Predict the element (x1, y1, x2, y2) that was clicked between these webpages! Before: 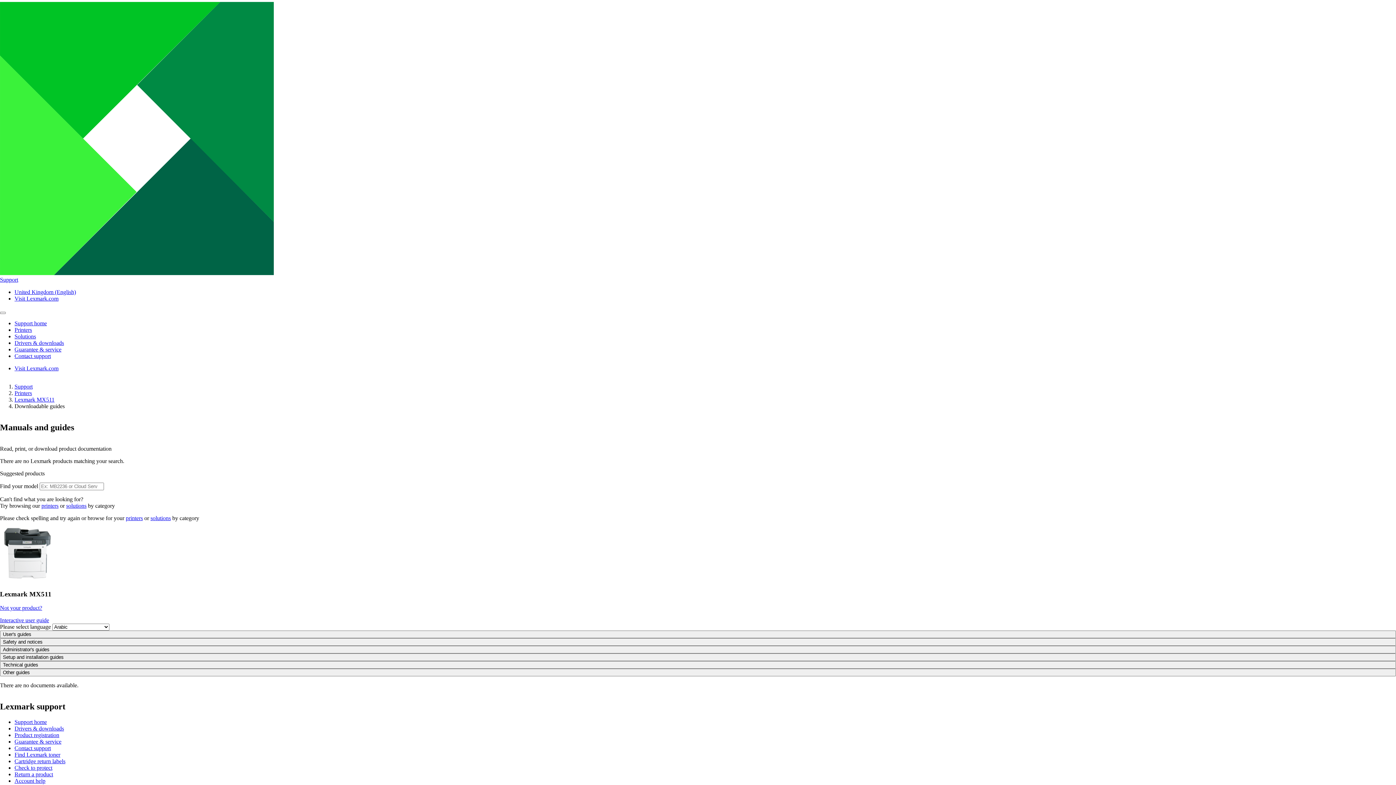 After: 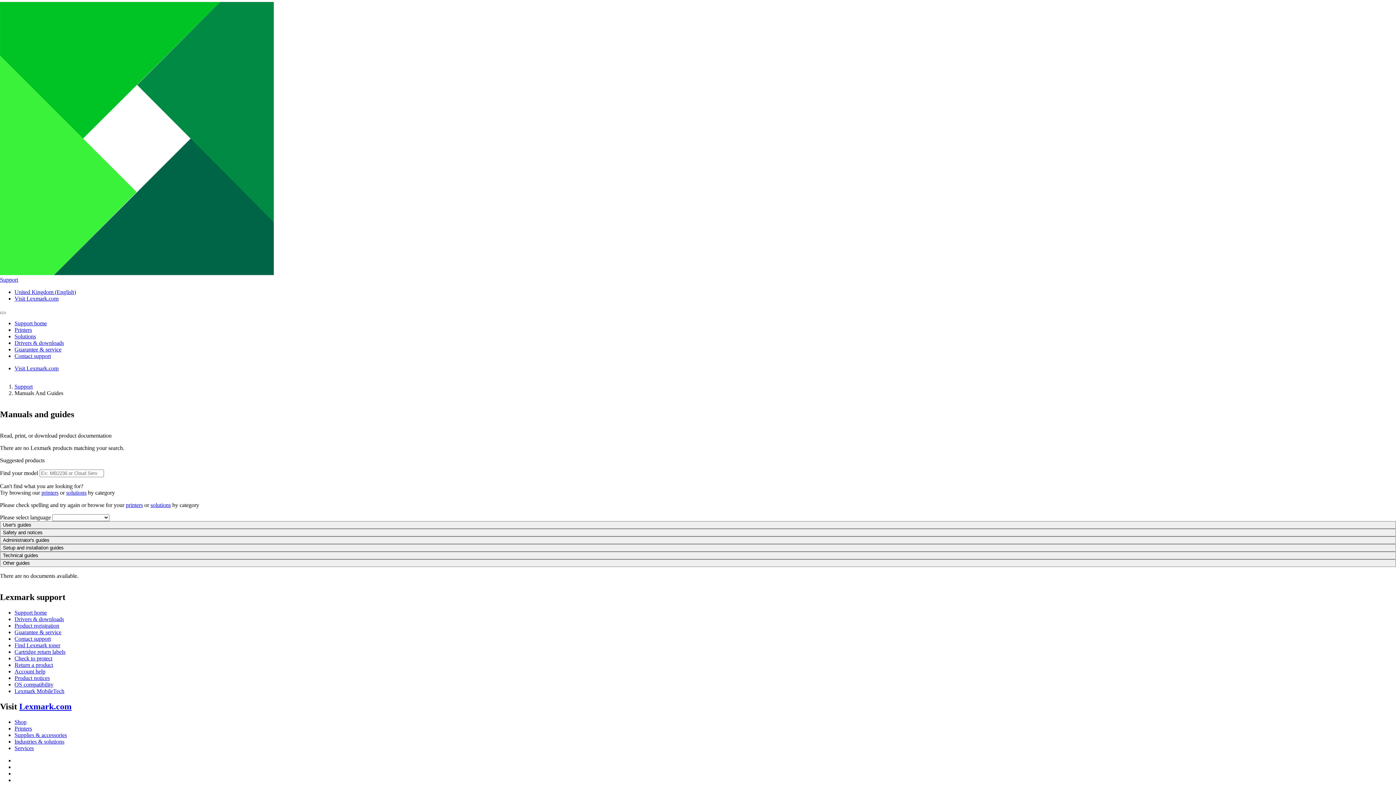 Action: label: Not your product? bbox: (0, 605, 42, 611)